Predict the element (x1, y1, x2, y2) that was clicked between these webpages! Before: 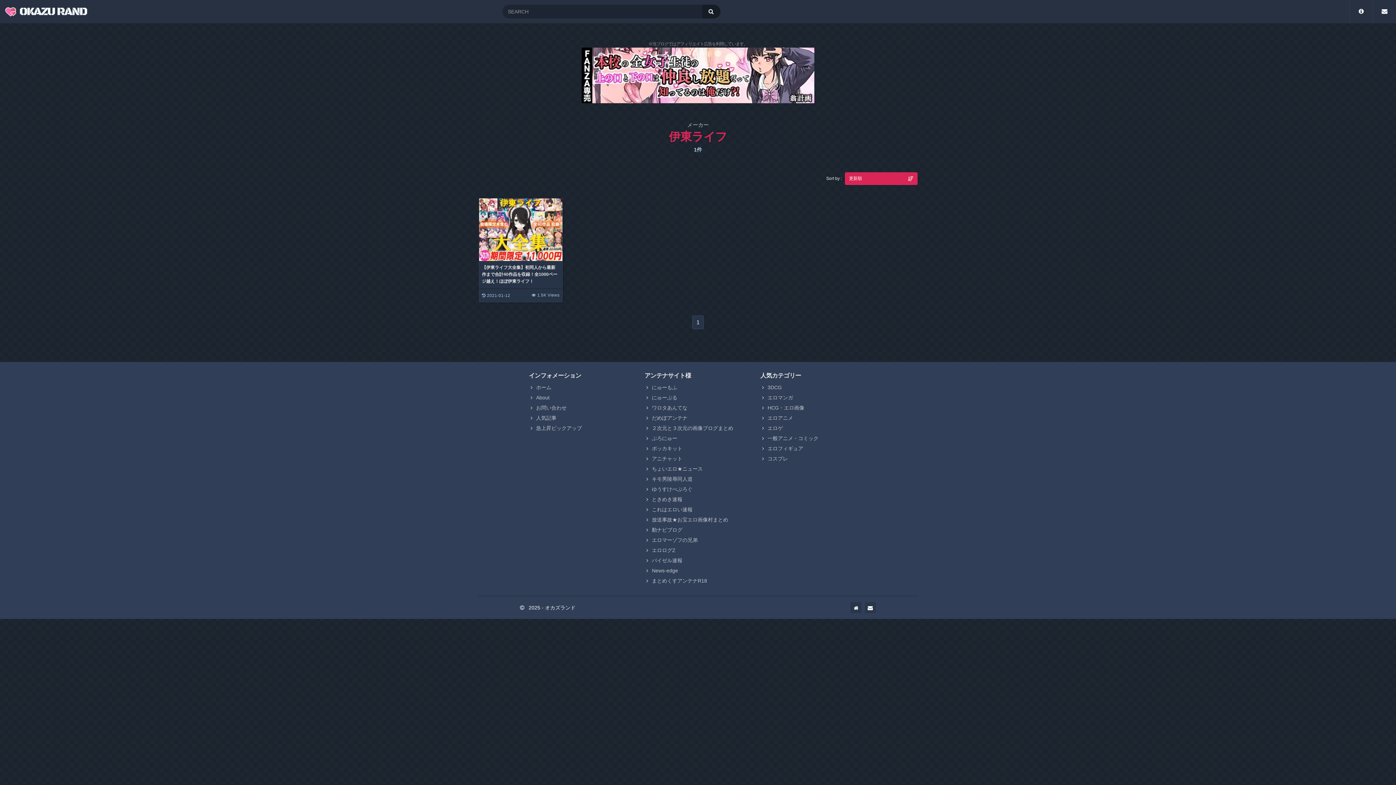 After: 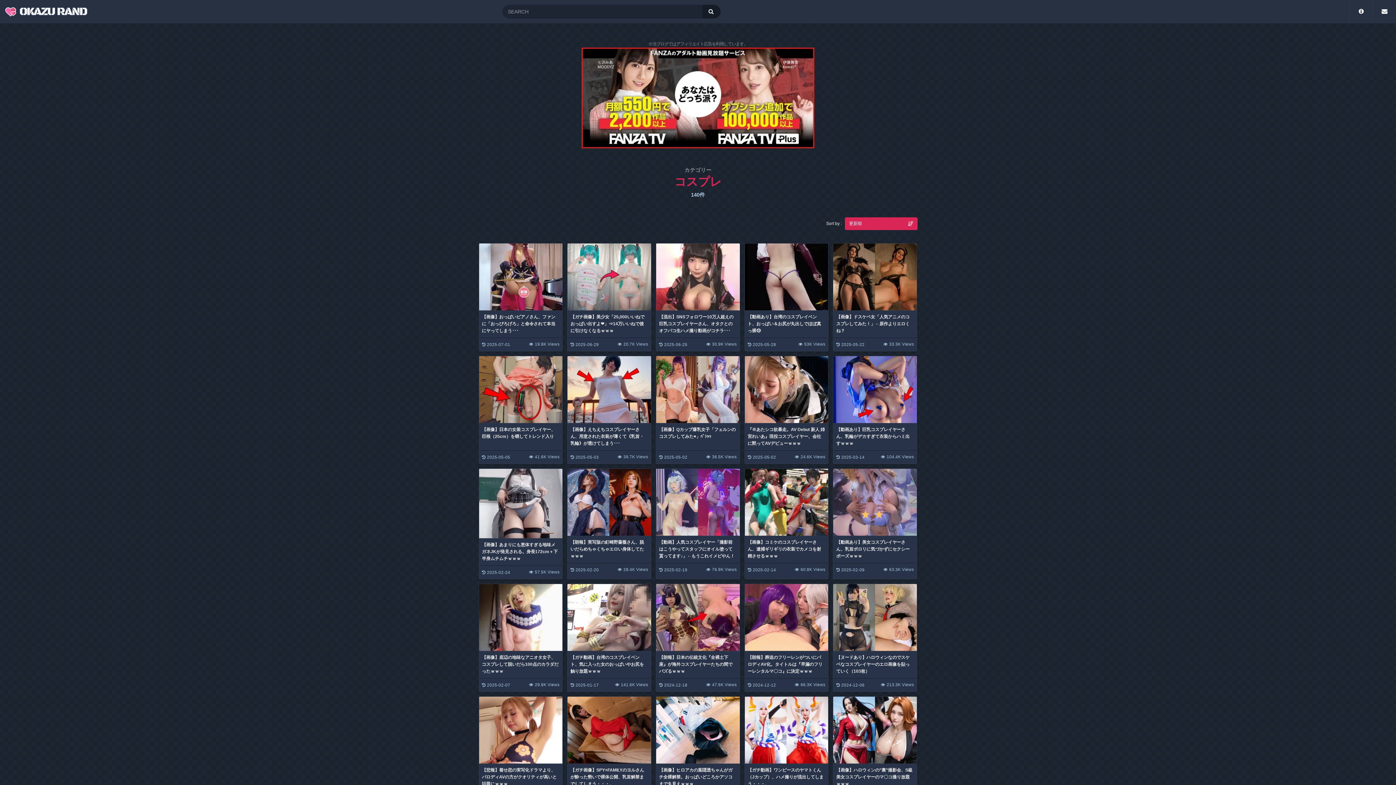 Action: label: コスプレ bbox: (767, 455, 788, 461)